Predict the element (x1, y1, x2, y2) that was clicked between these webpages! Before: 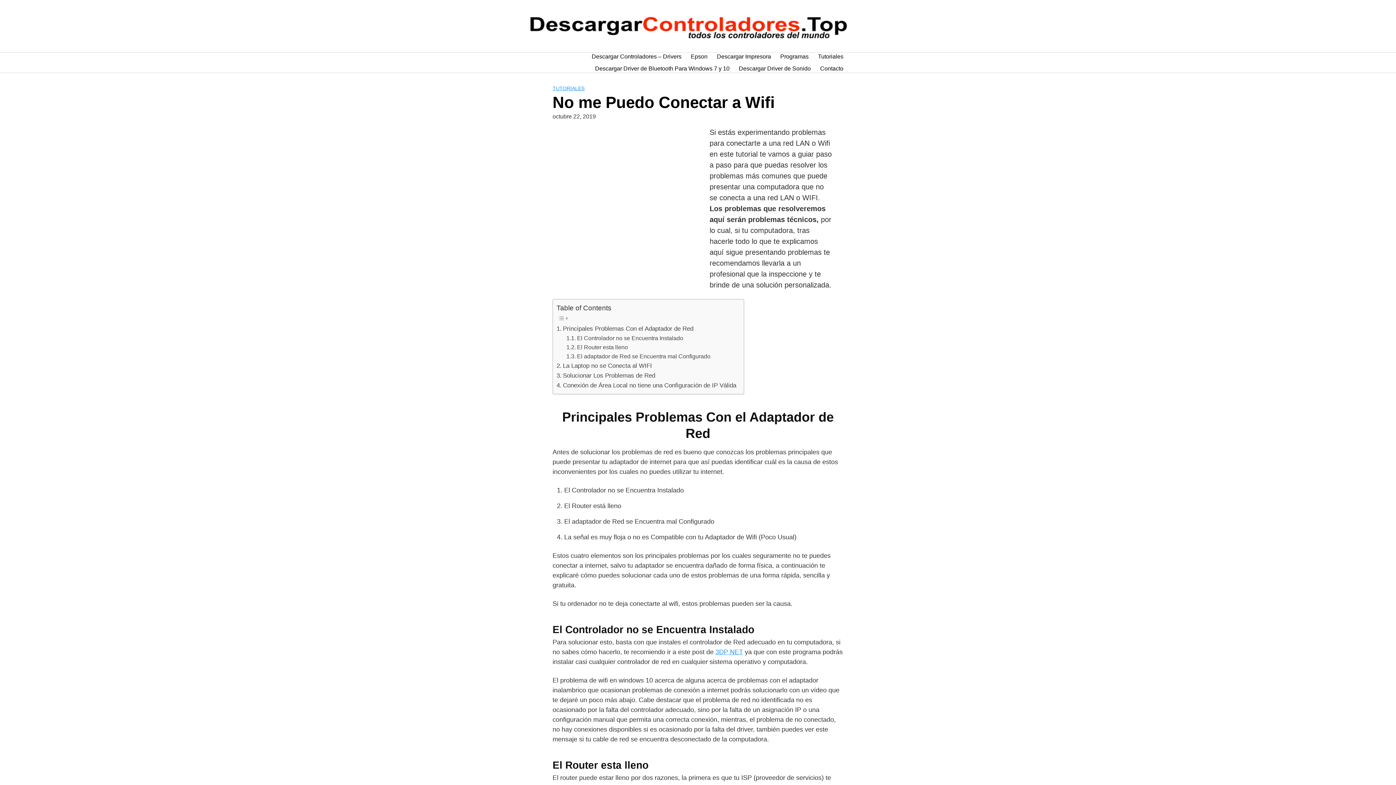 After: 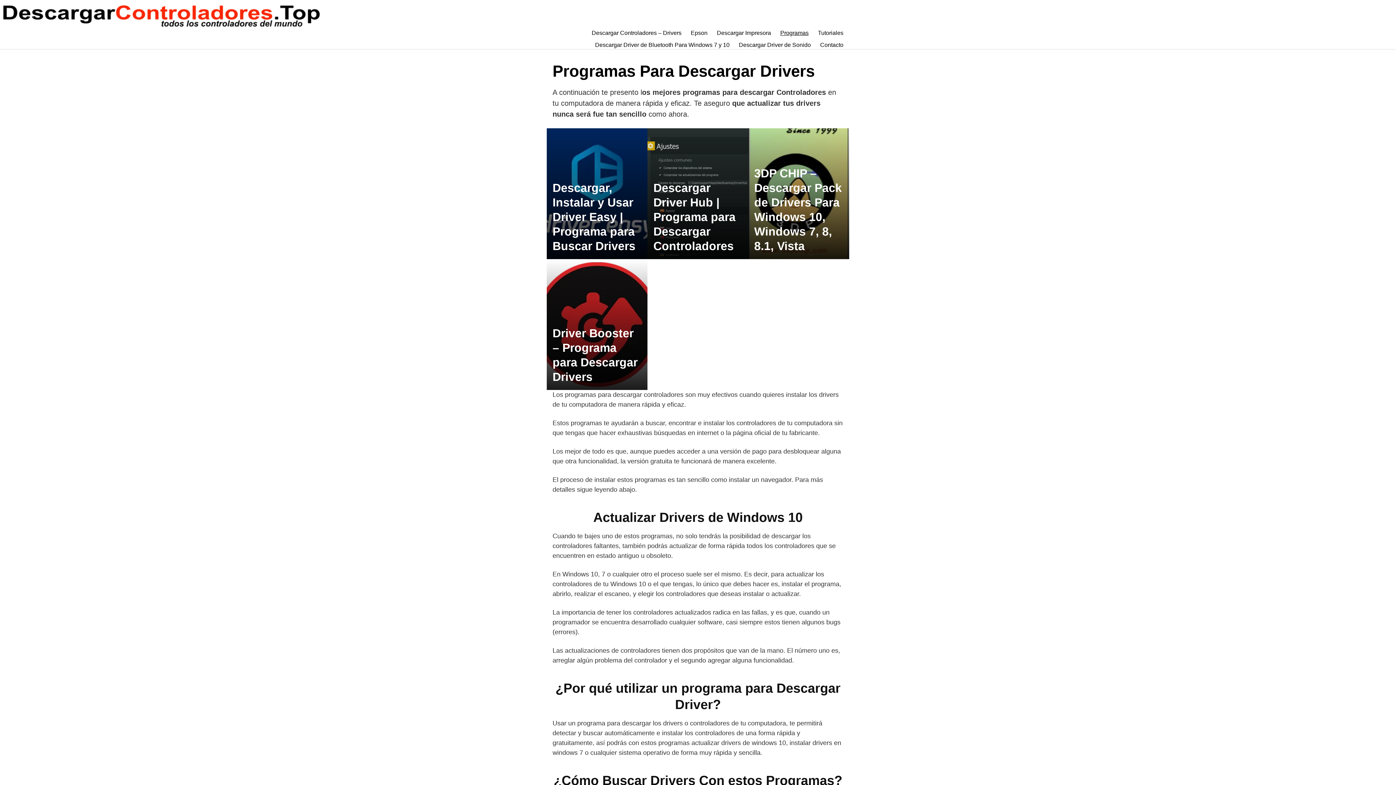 Action: label: Programas bbox: (780, 53, 808, 60)